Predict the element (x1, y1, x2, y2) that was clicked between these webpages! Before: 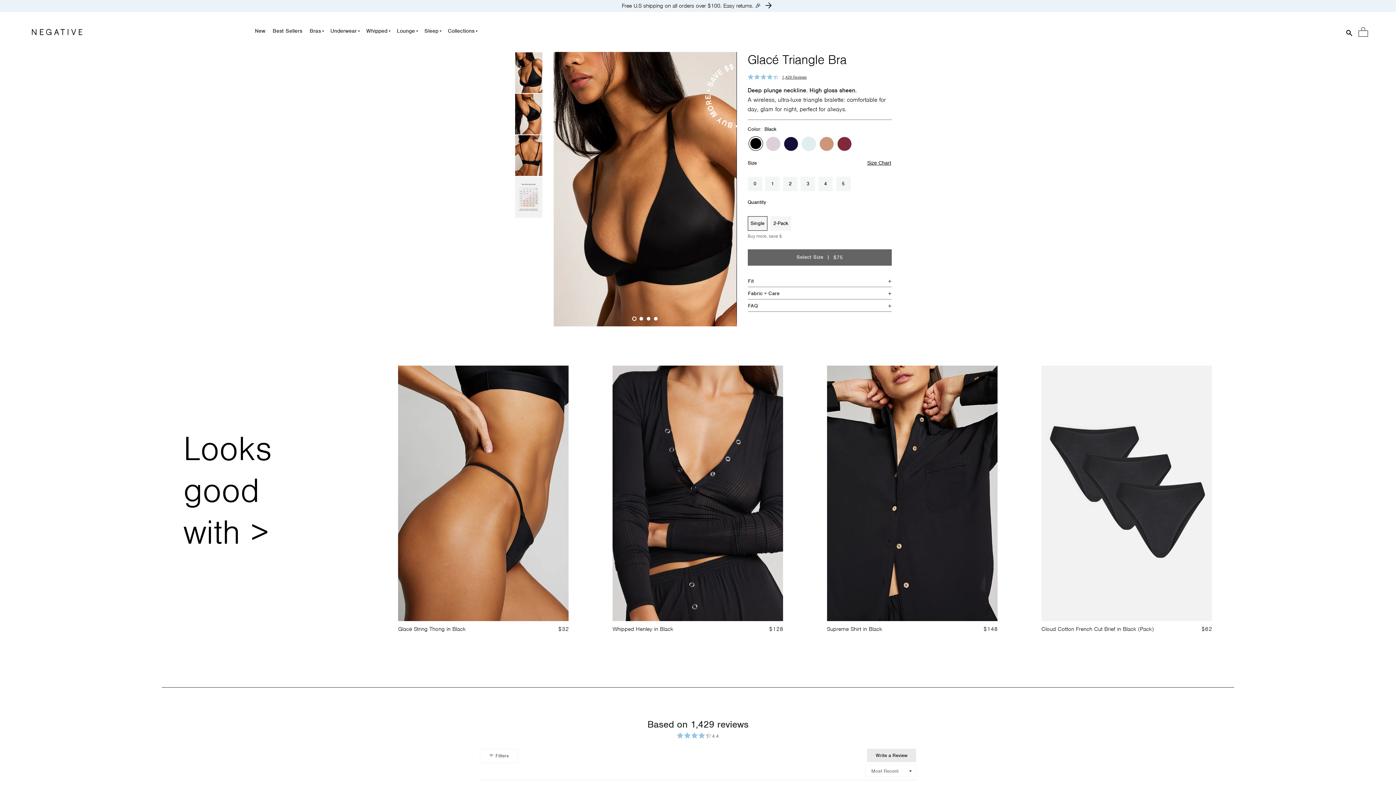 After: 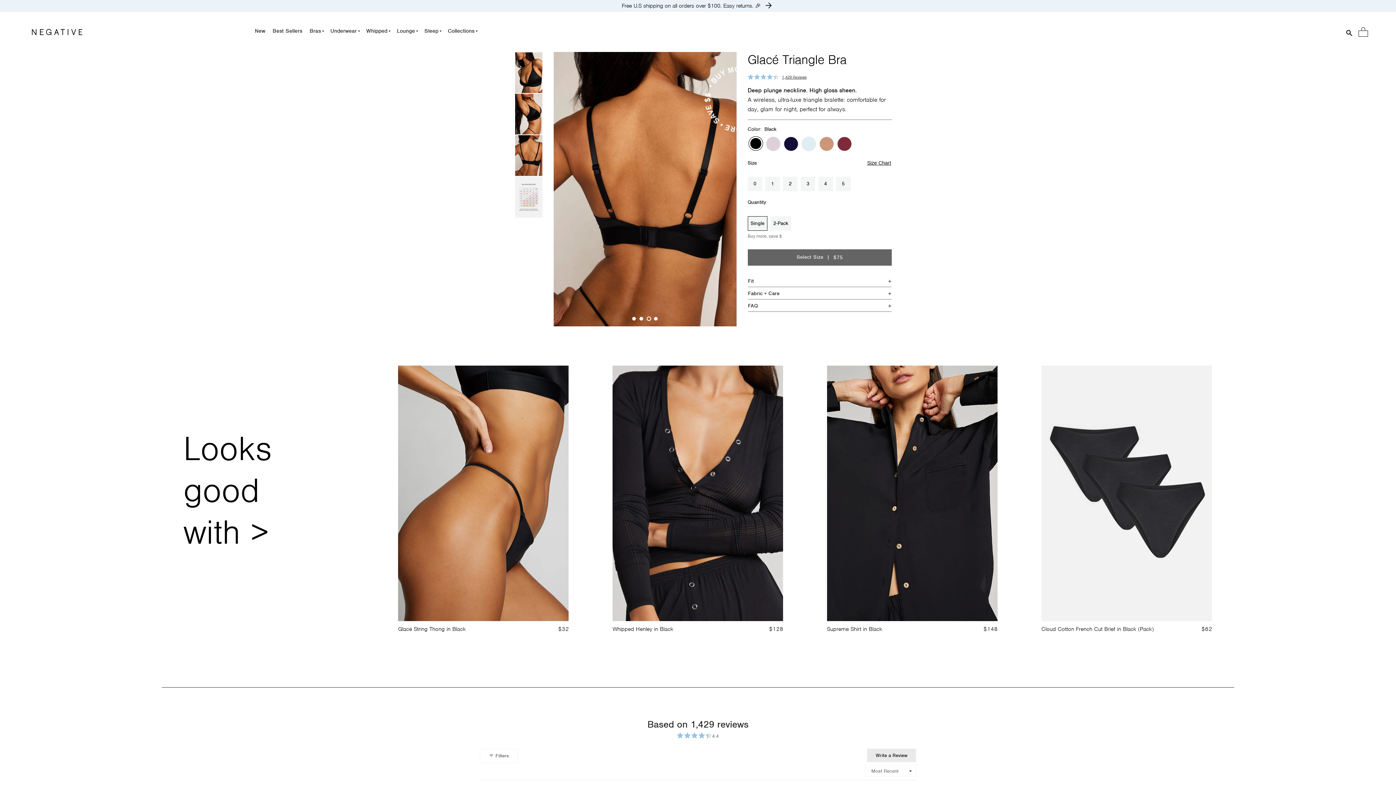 Action: bbox: (645, 315, 652, 322) label: 3 of 4